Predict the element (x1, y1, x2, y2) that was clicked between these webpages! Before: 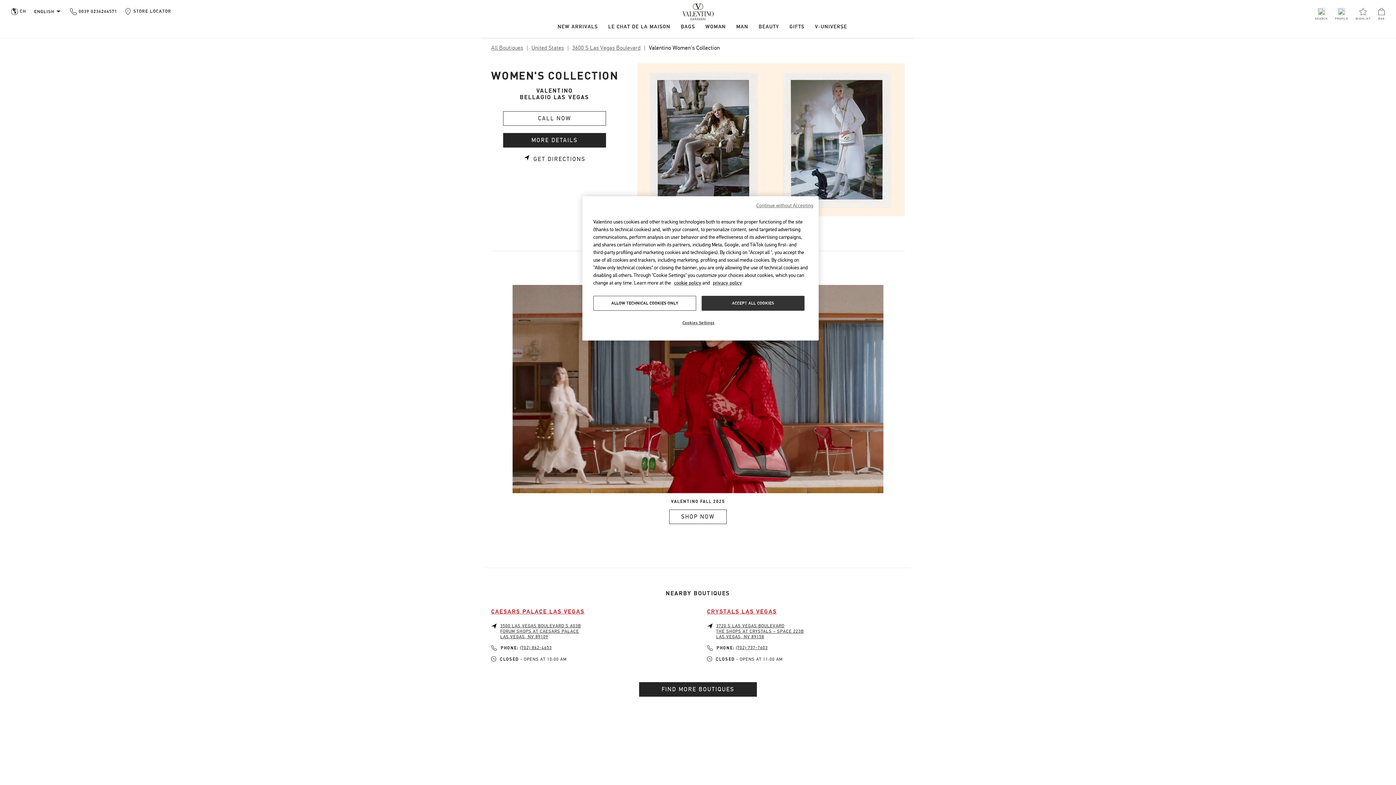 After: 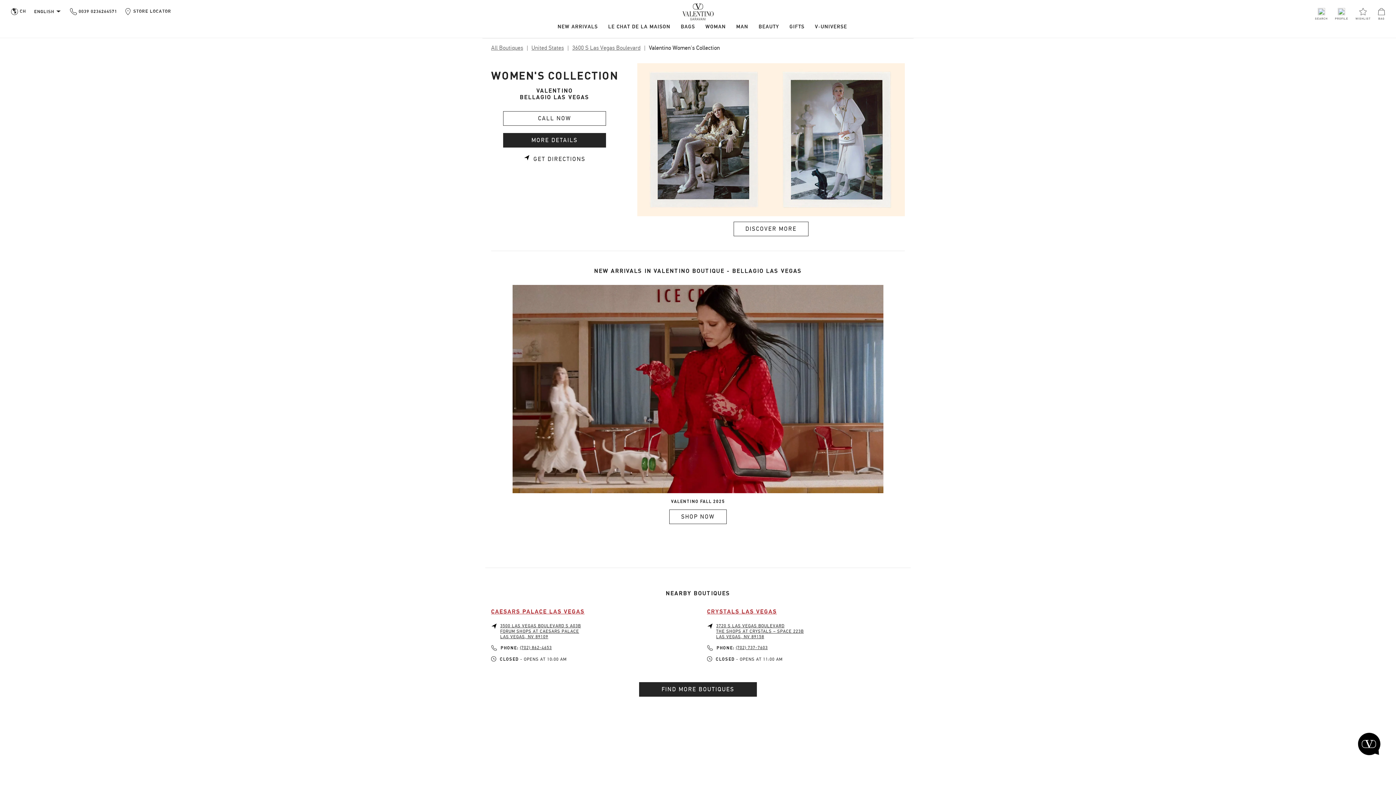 Action: label: ACCEPT ALL COOKIES bbox: (701, 296, 804, 310)